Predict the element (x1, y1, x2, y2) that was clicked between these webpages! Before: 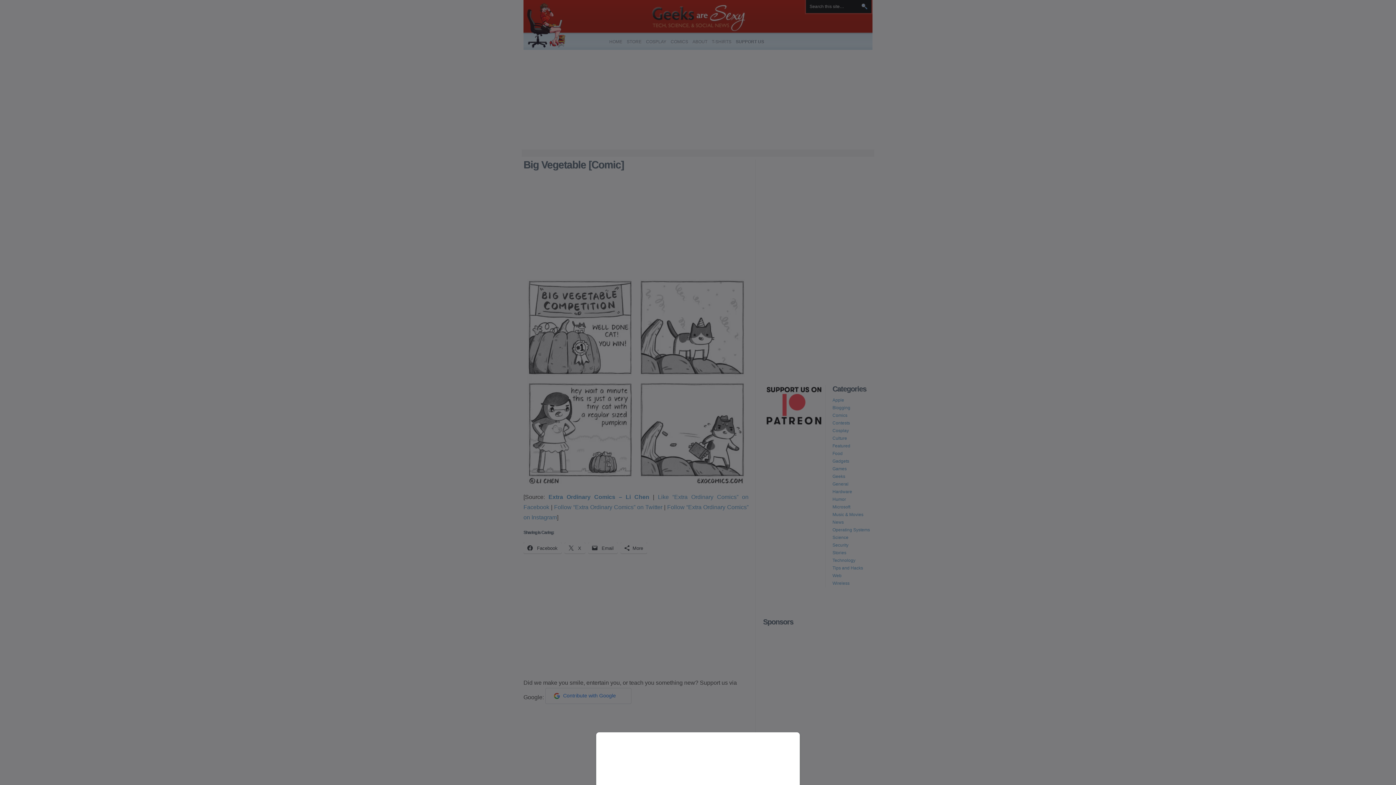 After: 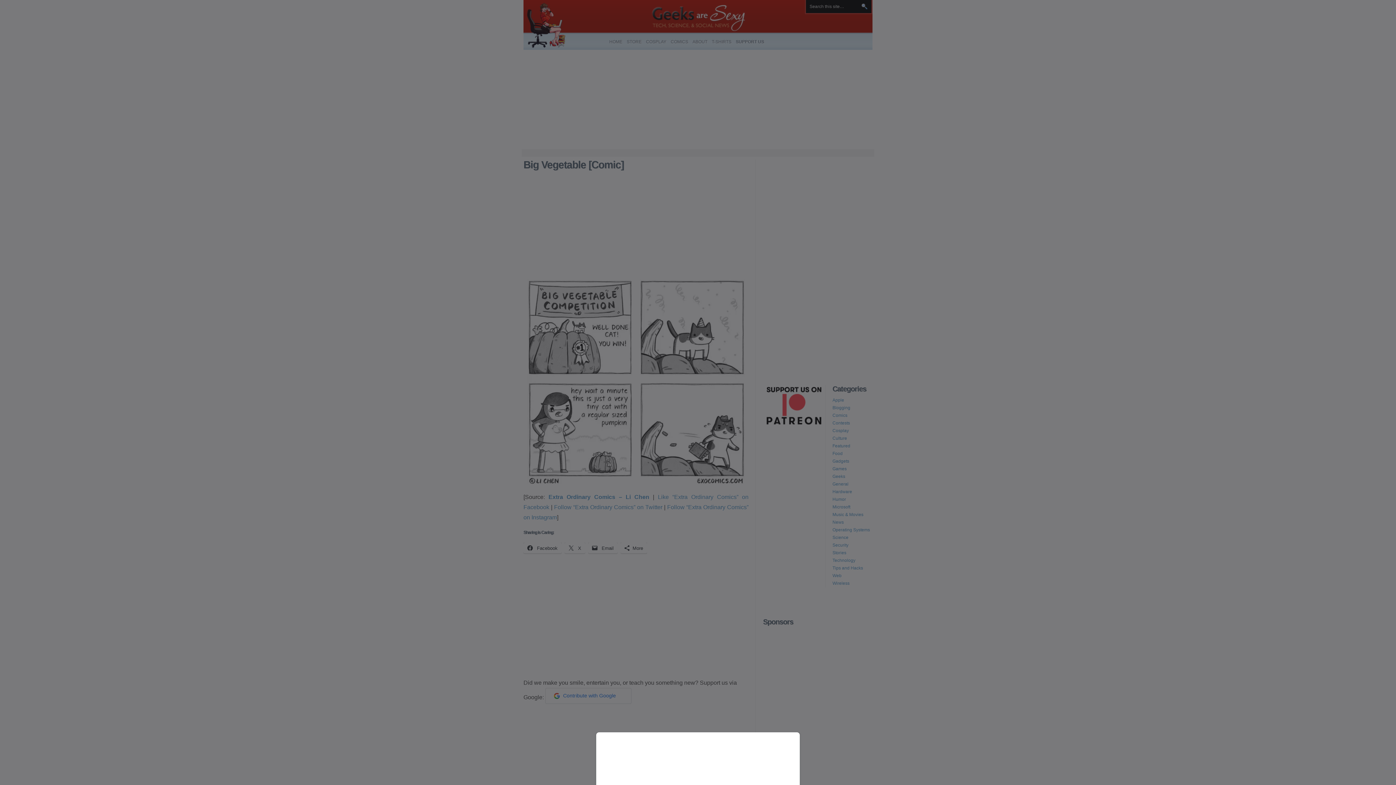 Action: bbox: (0, 0, 1396, 785)